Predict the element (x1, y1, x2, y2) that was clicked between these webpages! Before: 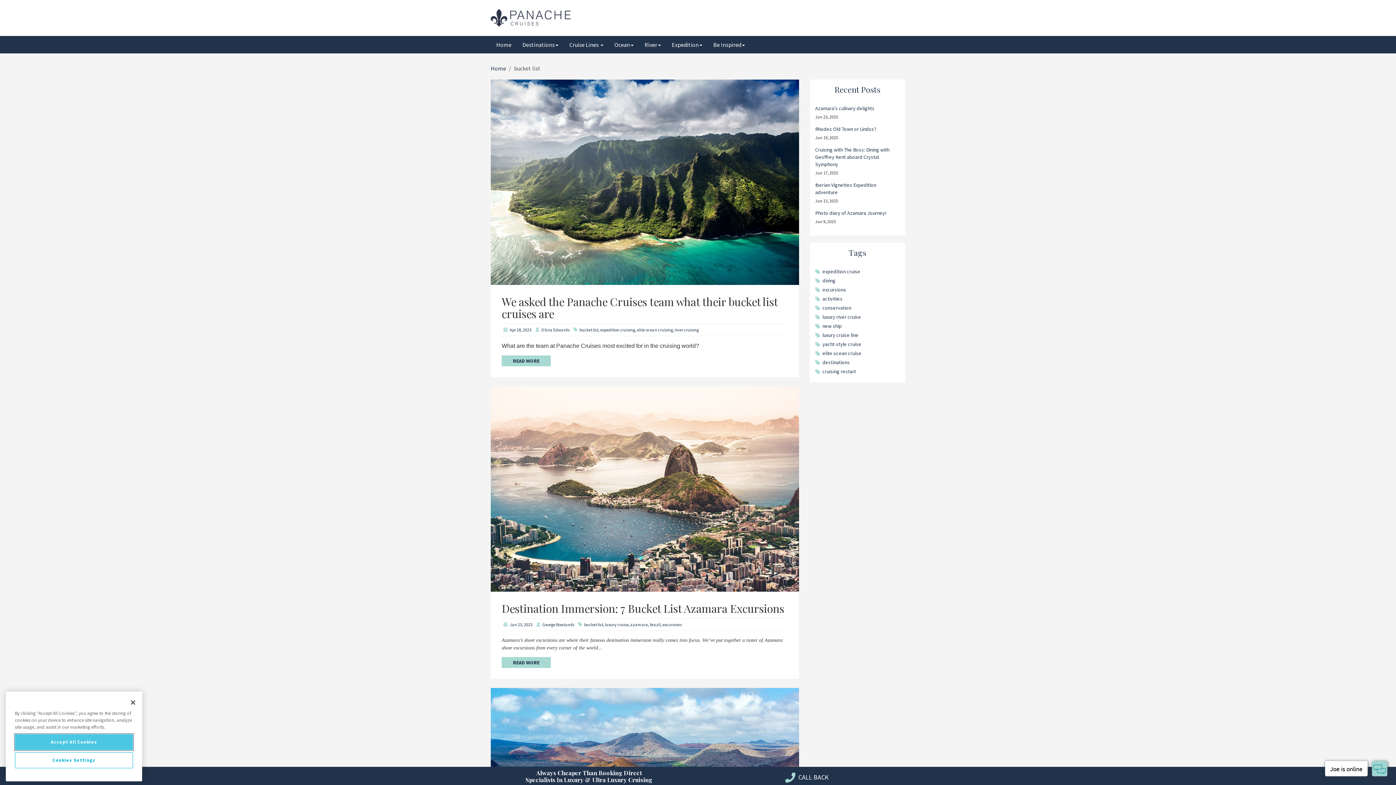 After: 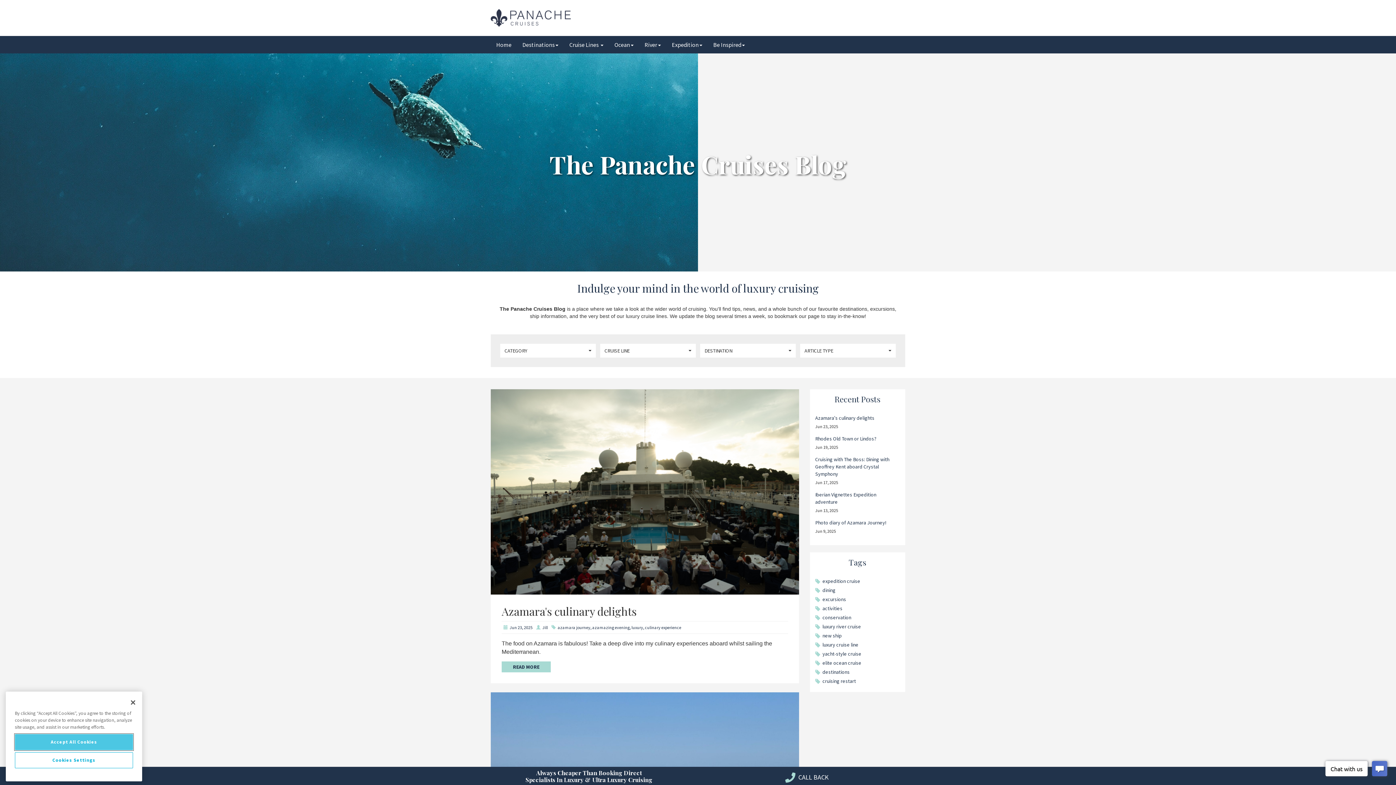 Action: bbox: (490, 9, 570, 26)